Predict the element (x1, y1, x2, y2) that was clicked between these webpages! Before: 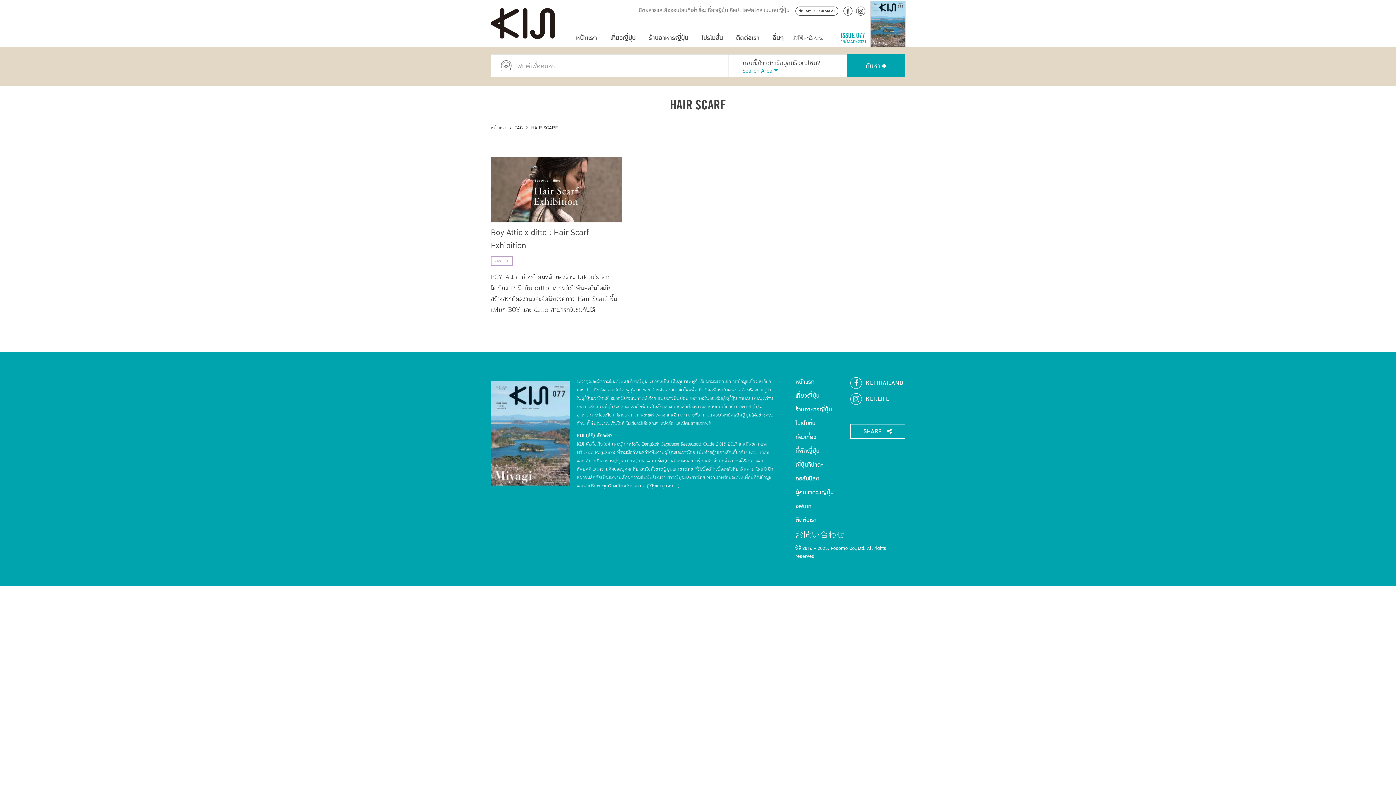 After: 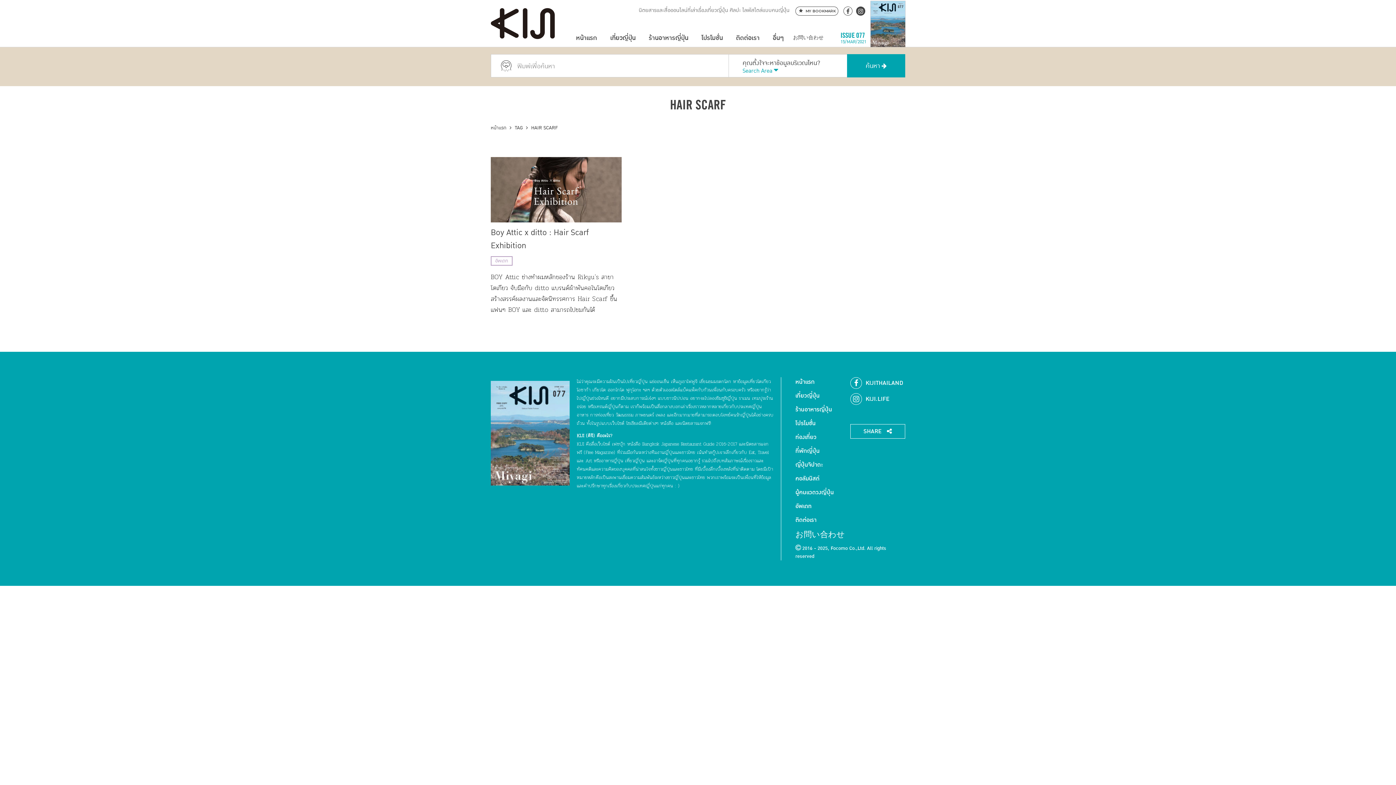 Action: bbox: (856, 6, 865, 15)